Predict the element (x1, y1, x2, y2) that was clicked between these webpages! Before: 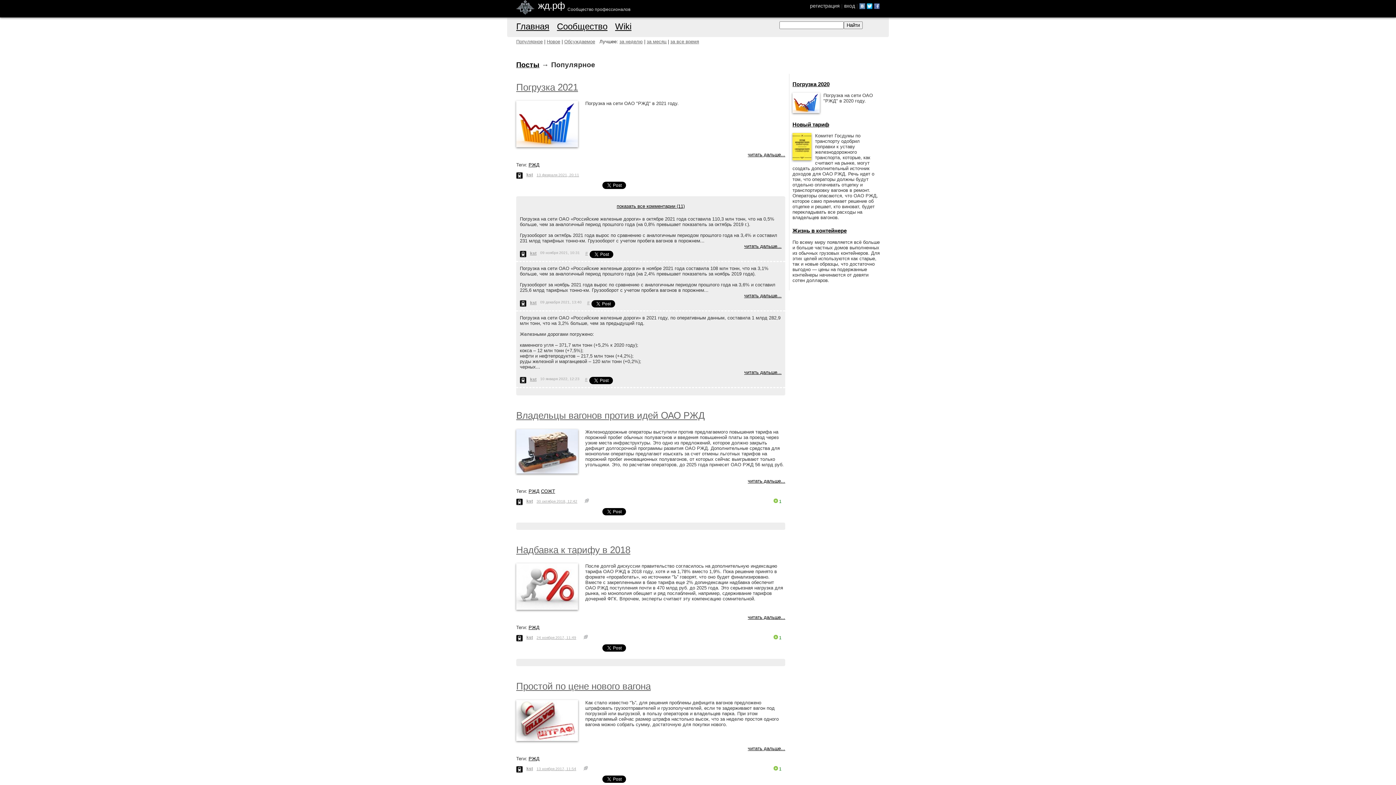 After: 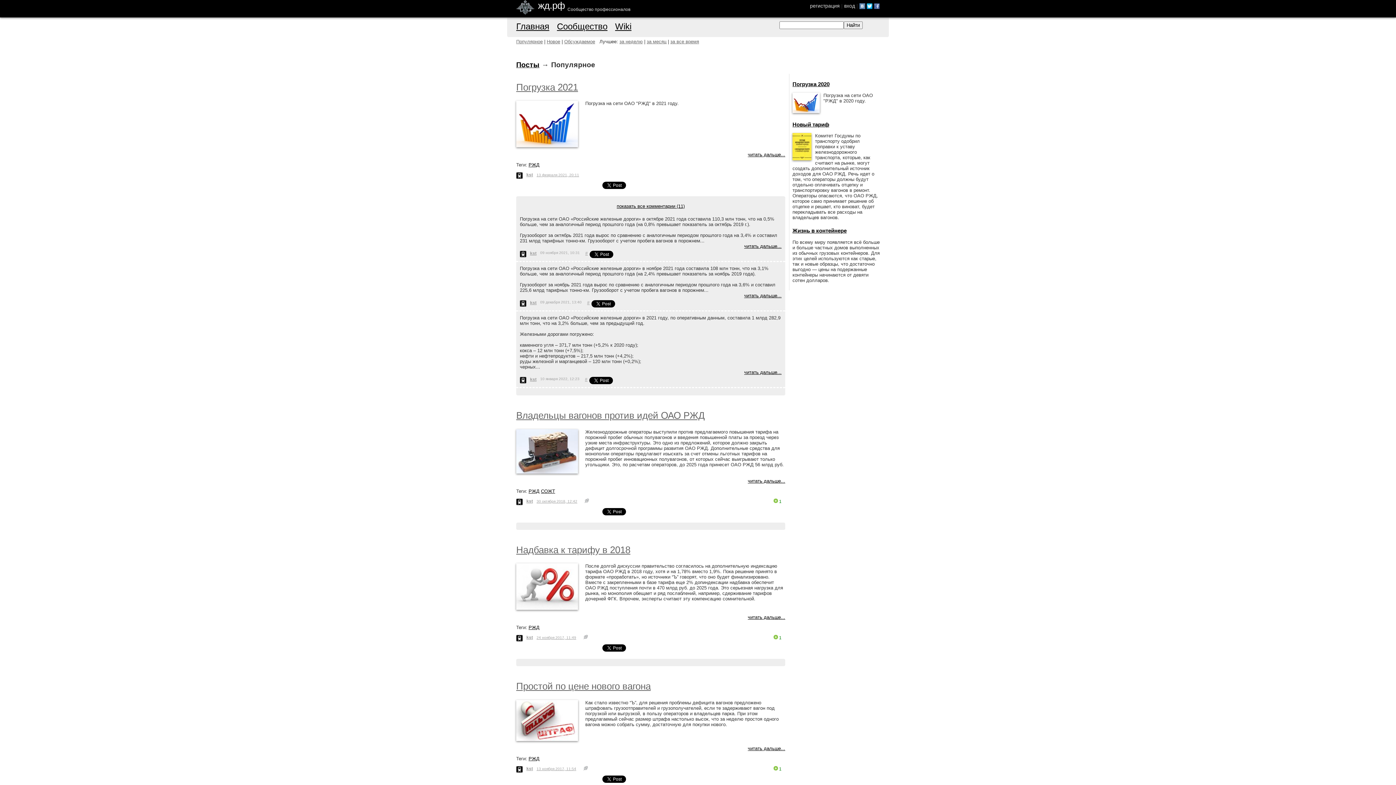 Action: label: РЖД bbox: (528, 162, 539, 167)